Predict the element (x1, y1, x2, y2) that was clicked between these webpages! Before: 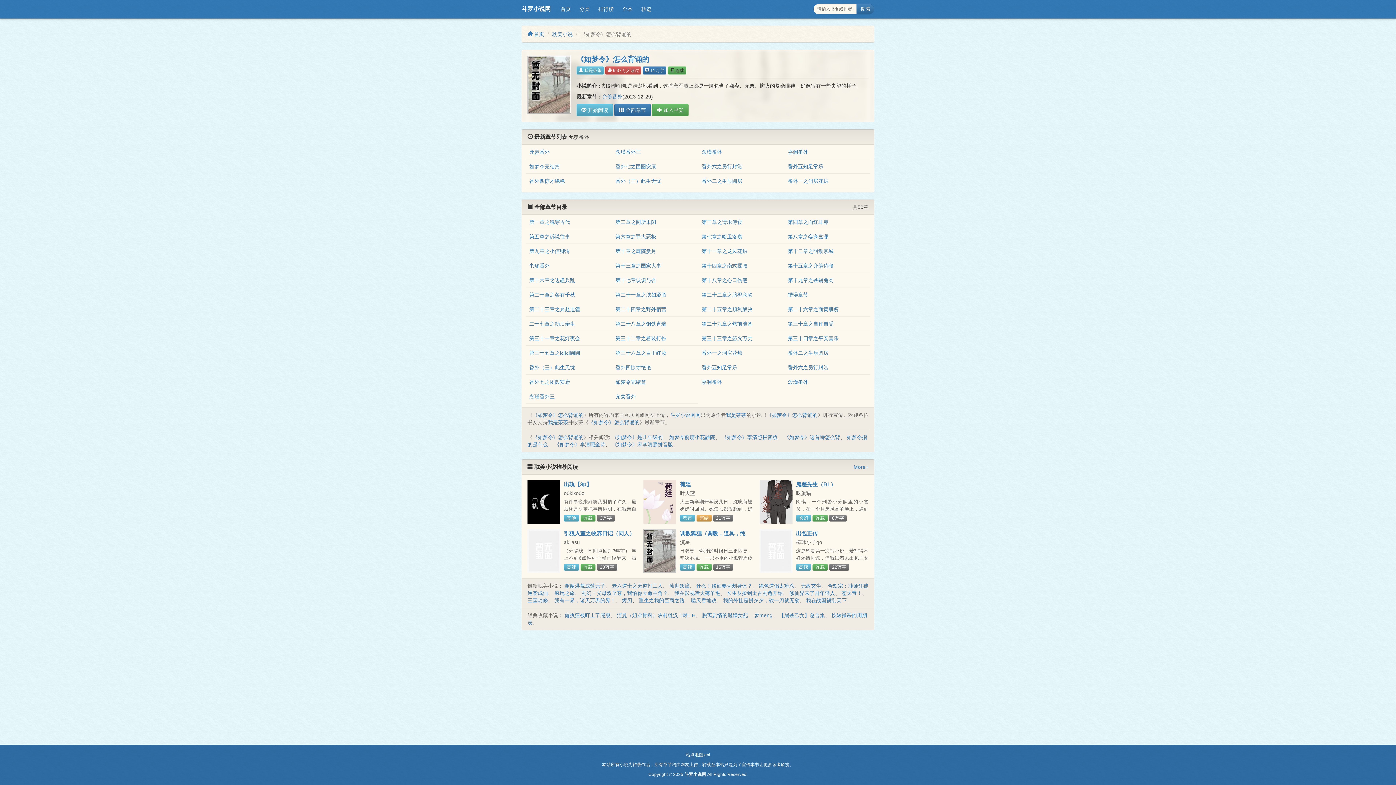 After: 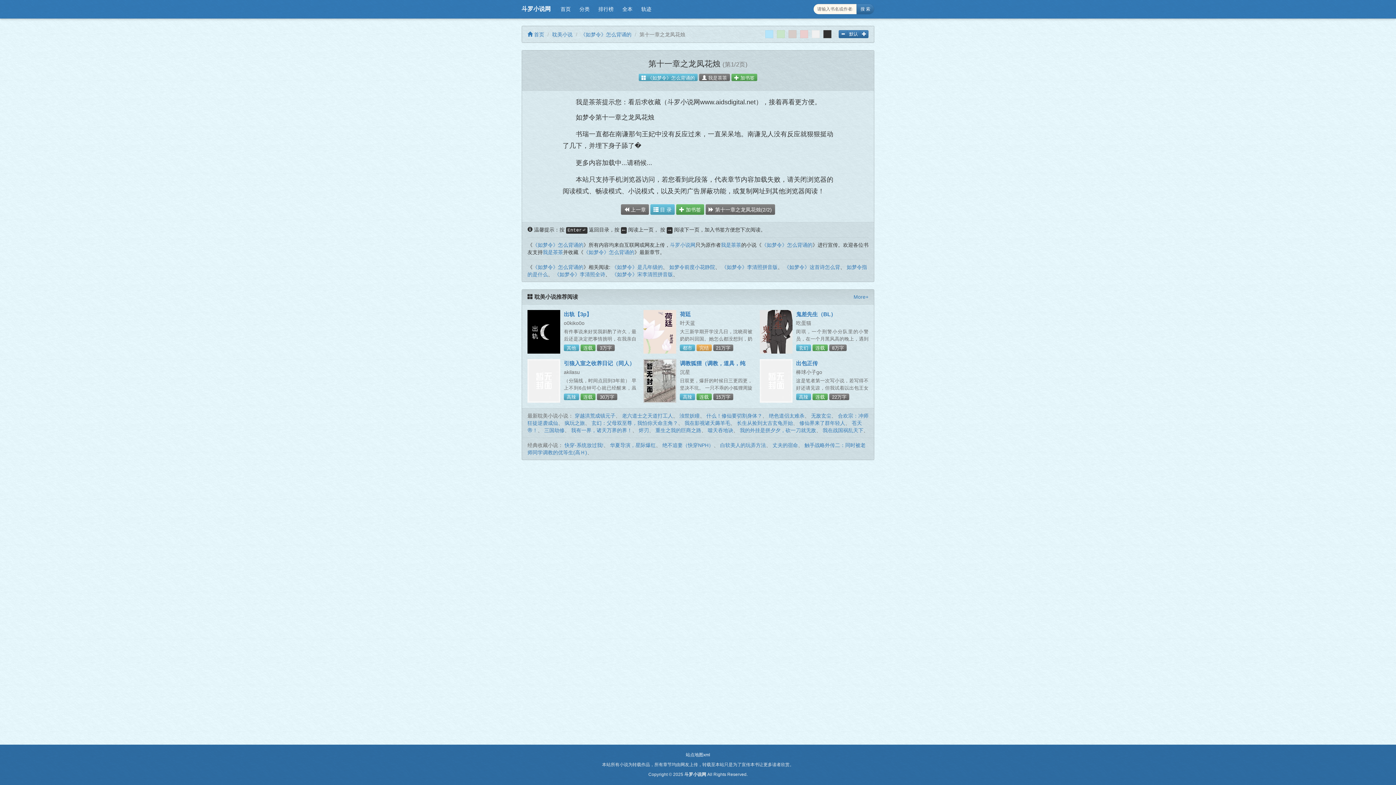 Action: bbox: (701, 248, 747, 254) label: 第十一章之龙凤花烛